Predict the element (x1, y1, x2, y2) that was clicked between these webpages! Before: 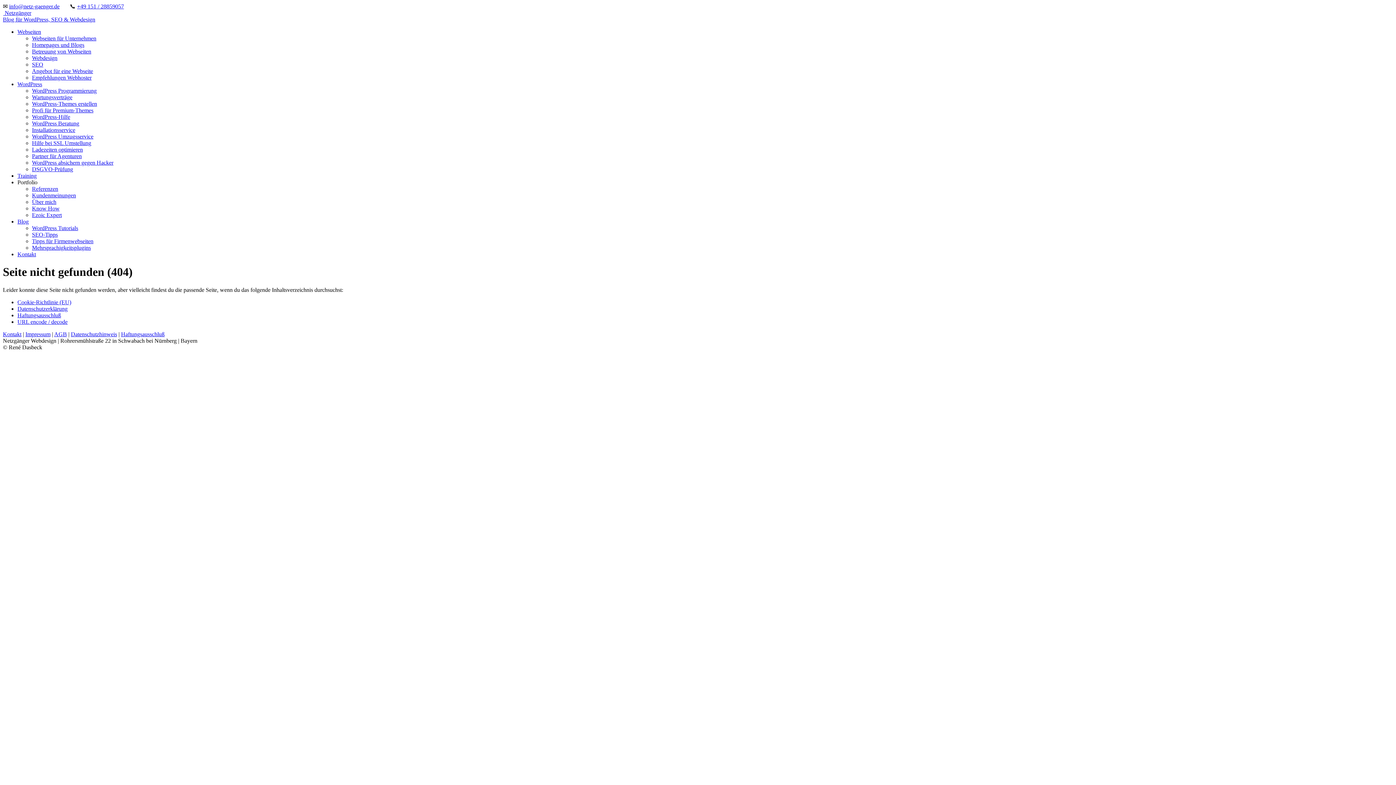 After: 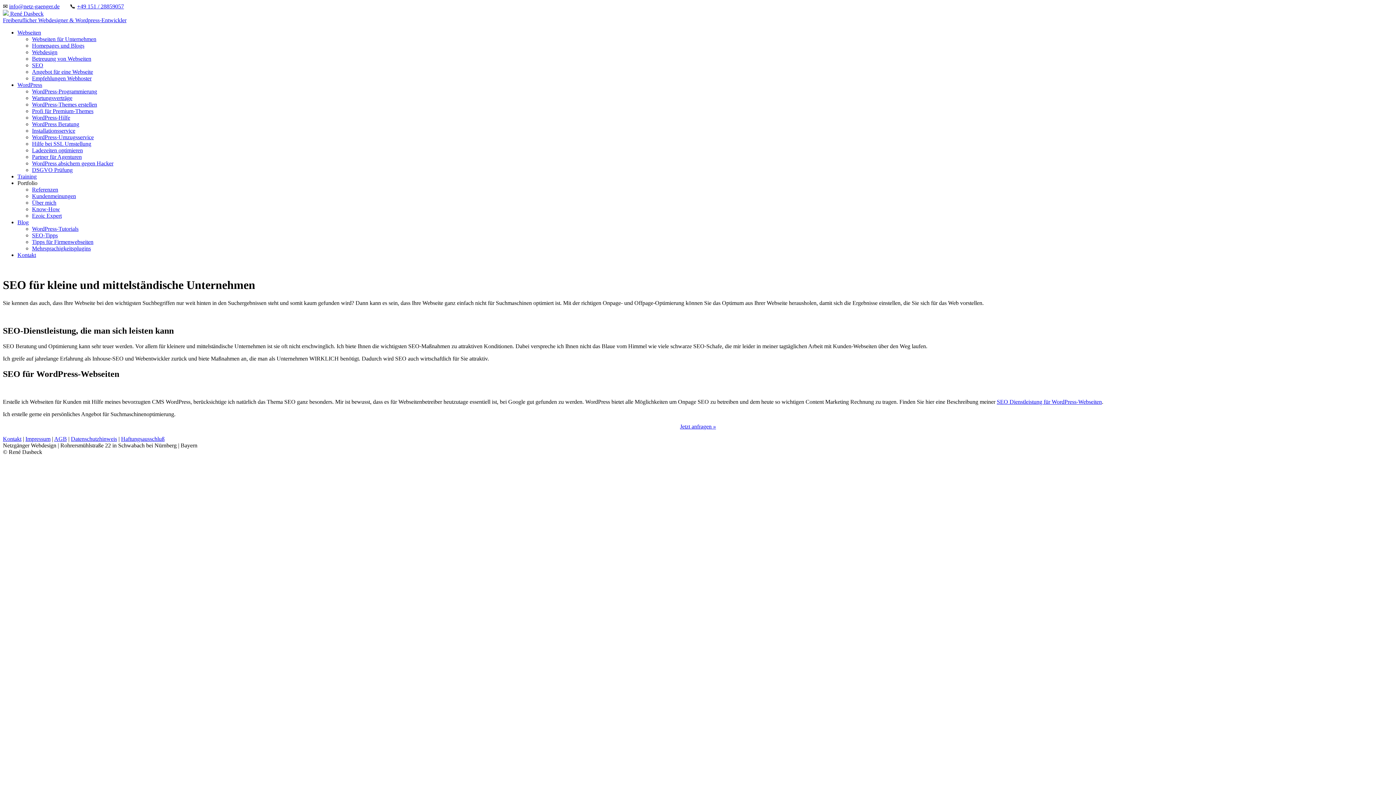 Action: label: SEO bbox: (32, 61, 43, 67)